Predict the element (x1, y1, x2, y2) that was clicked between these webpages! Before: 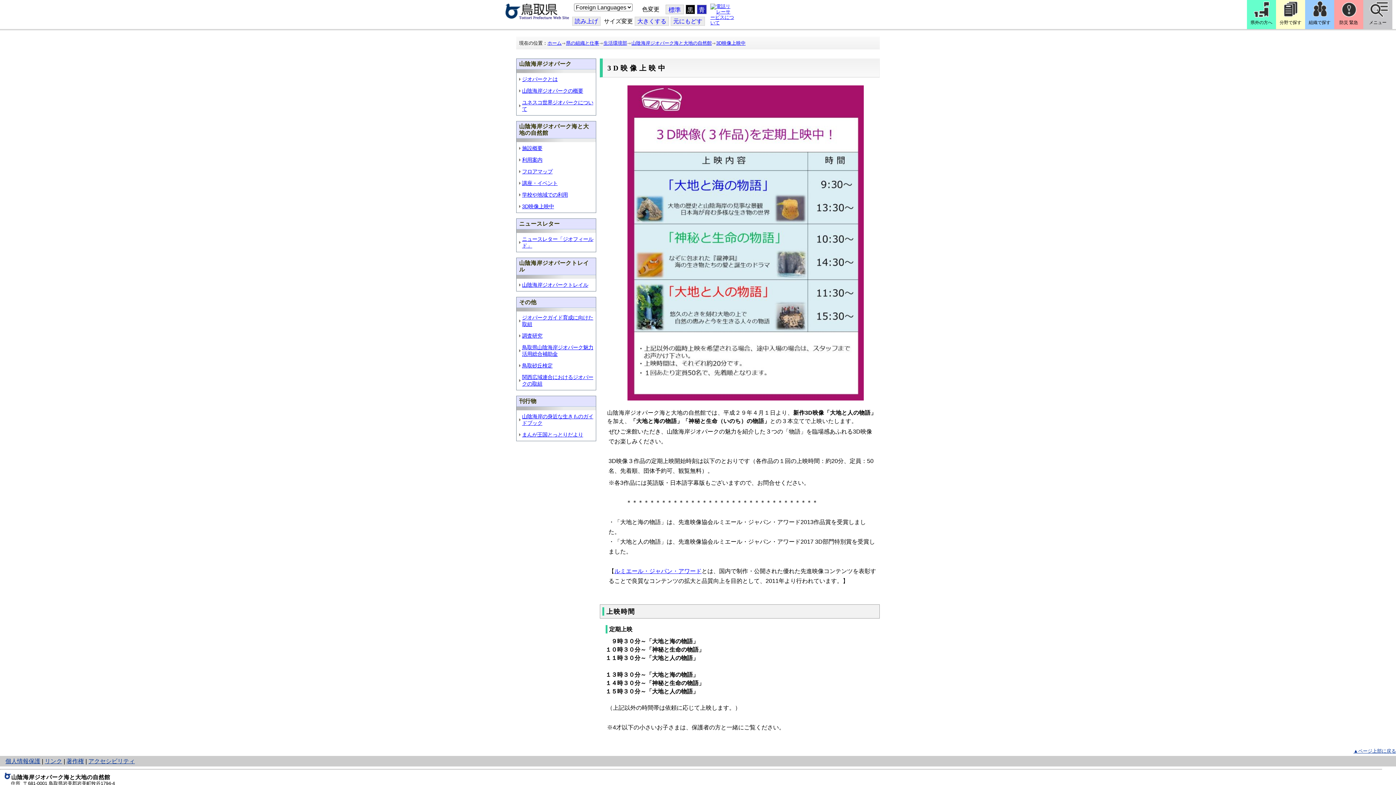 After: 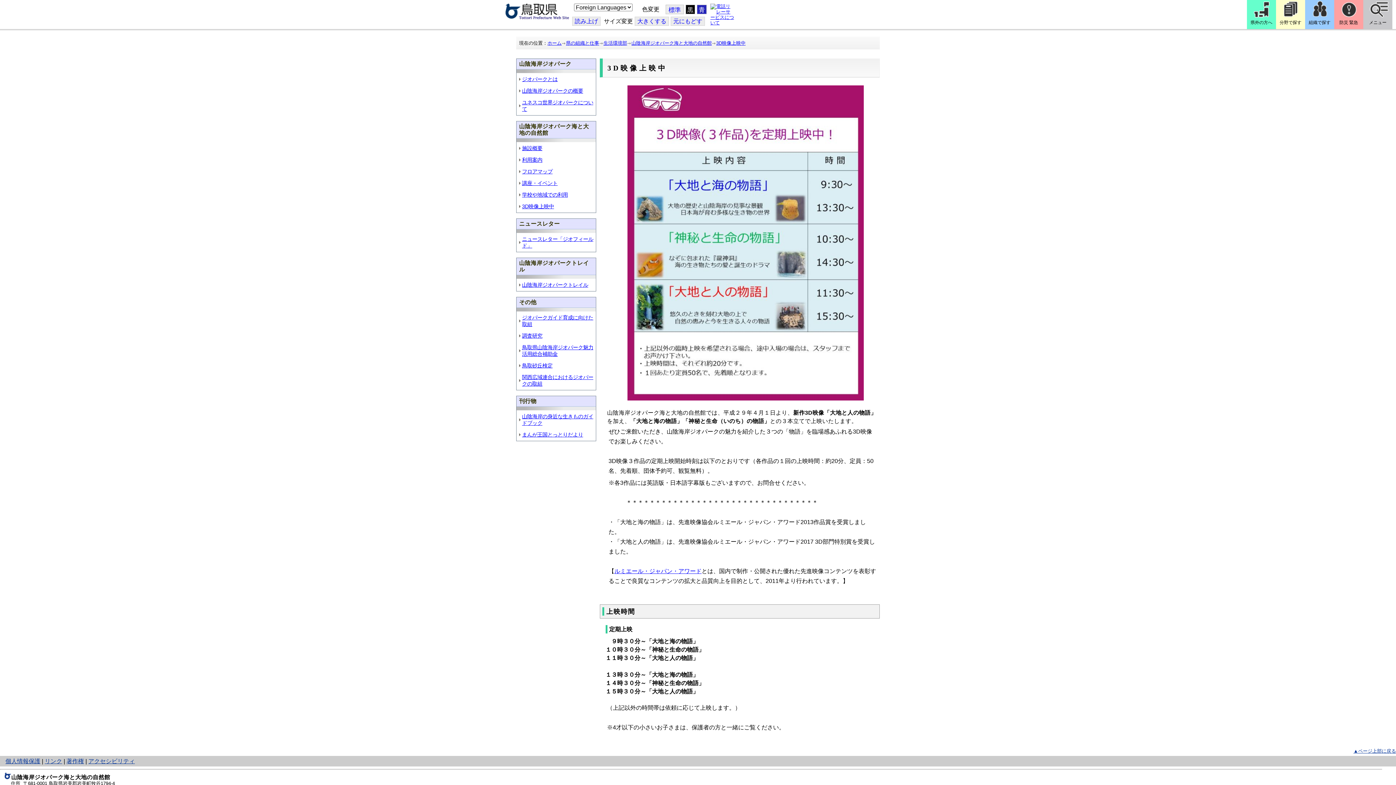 Action: label: 3D映像上映中 bbox: (522, 203, 554, 209)